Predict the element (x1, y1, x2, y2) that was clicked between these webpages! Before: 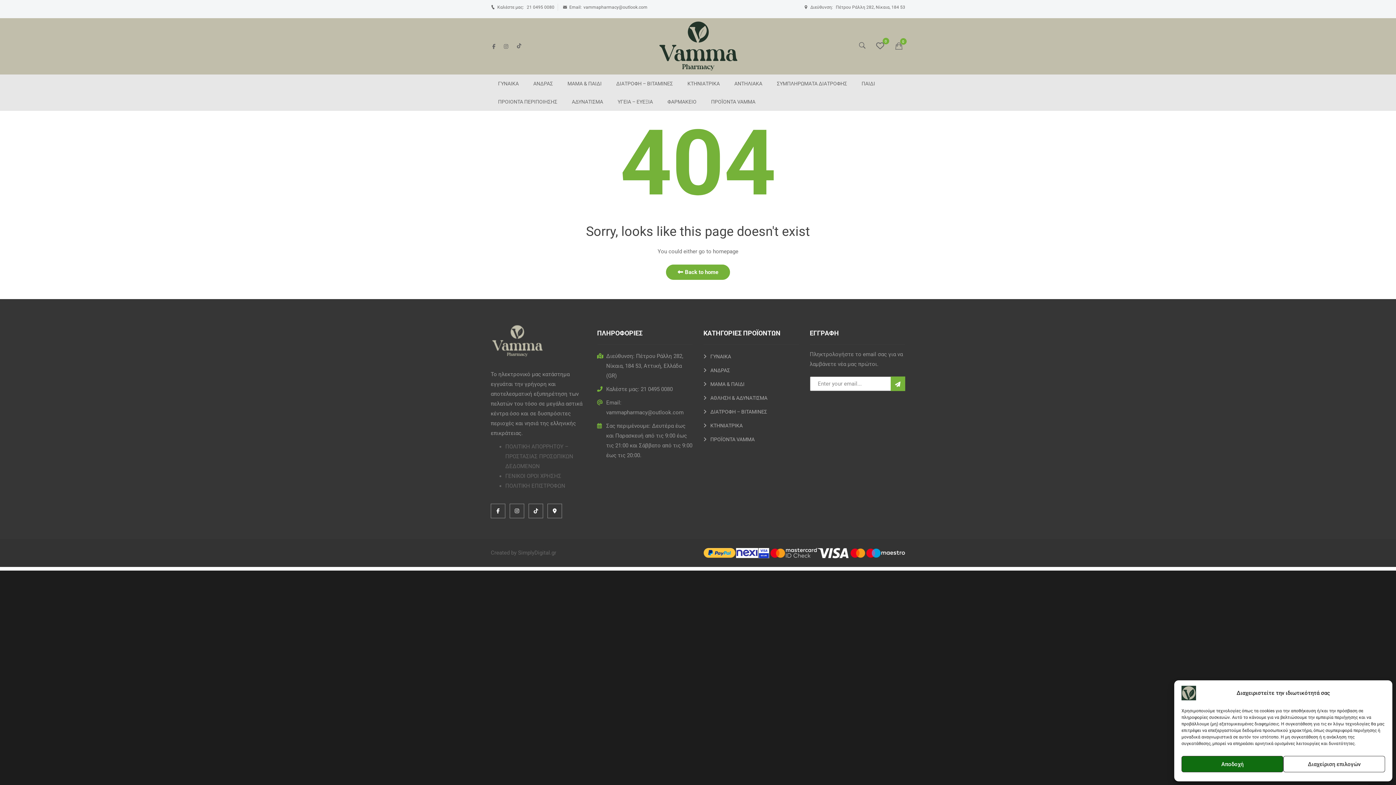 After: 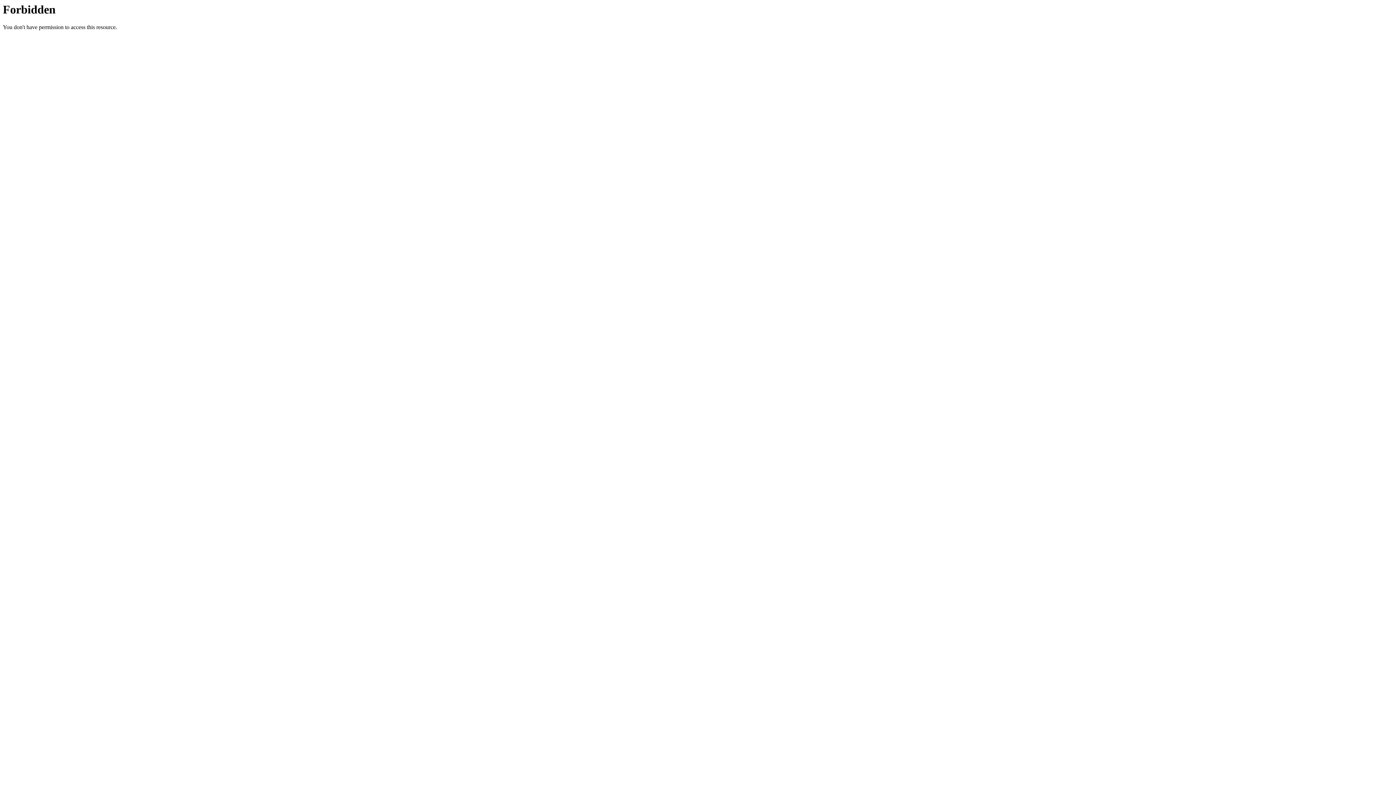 Action: label: Back to home bbox: (666, 264, 730, 280)